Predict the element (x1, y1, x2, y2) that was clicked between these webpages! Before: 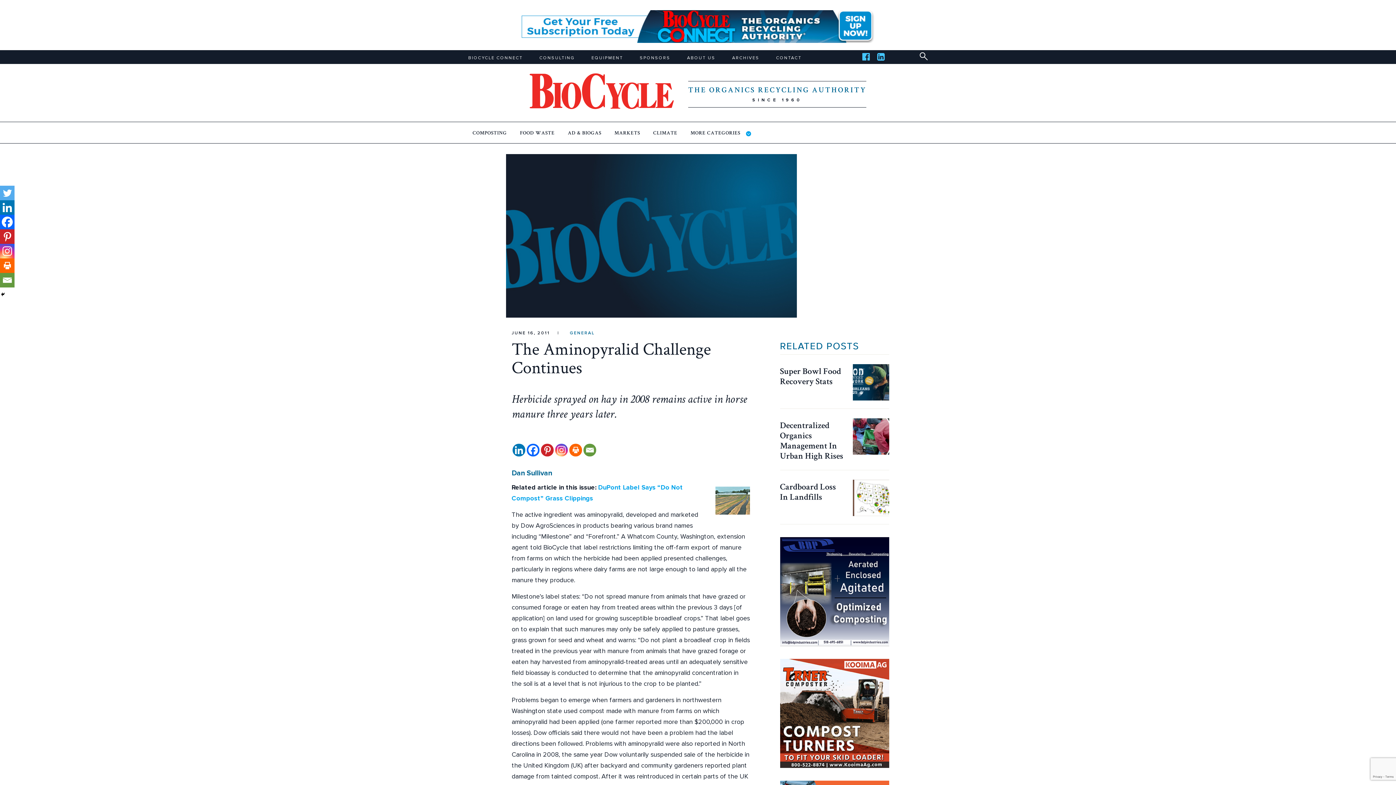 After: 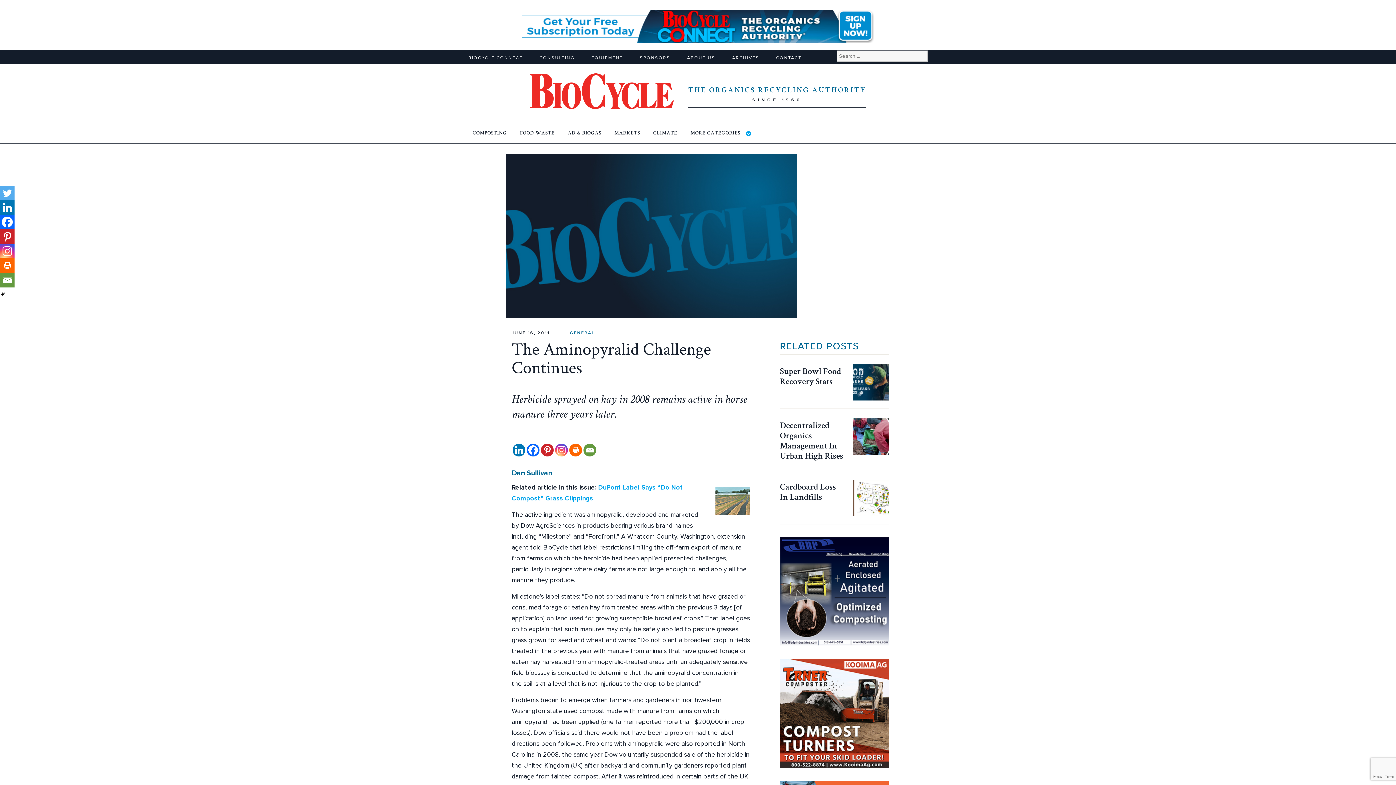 Action: bbox: (920, 52, 928, 60)